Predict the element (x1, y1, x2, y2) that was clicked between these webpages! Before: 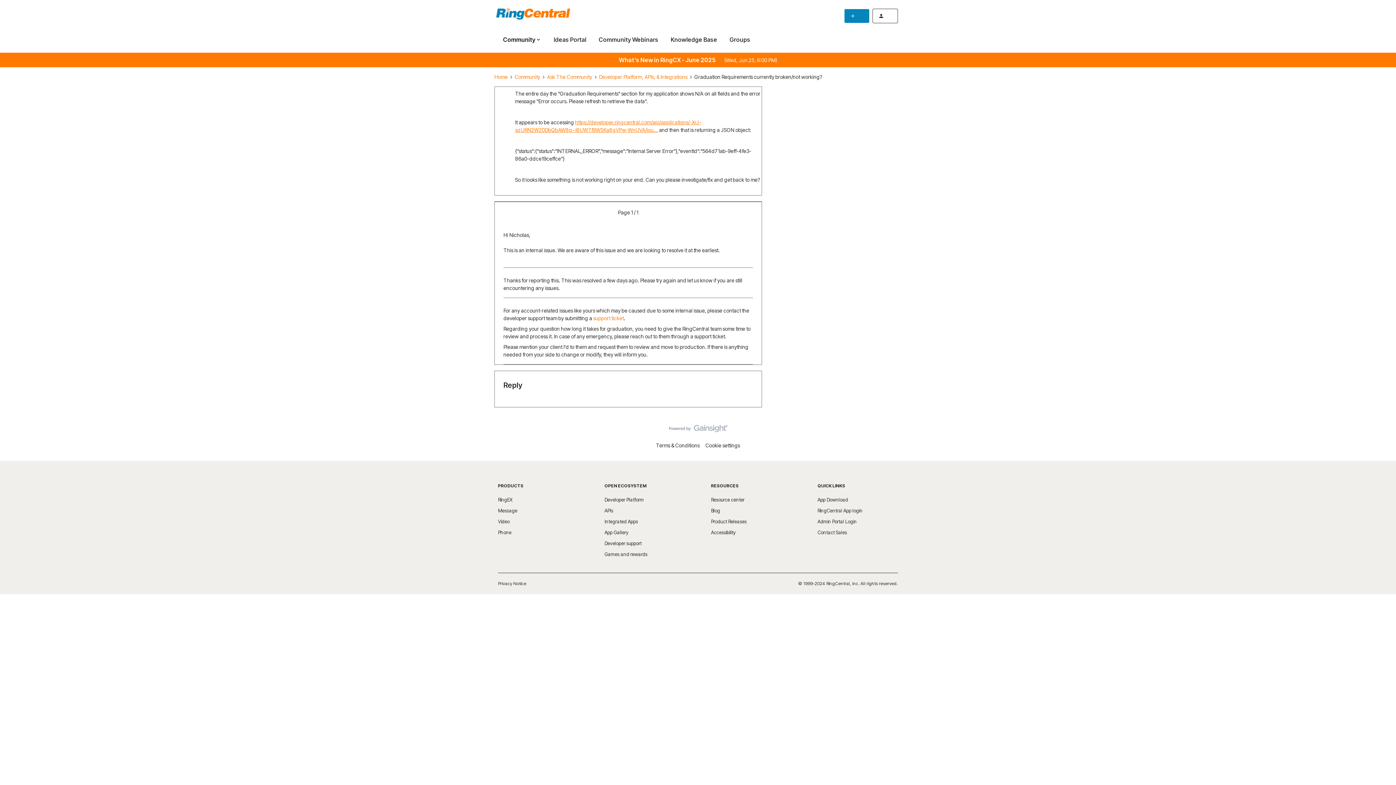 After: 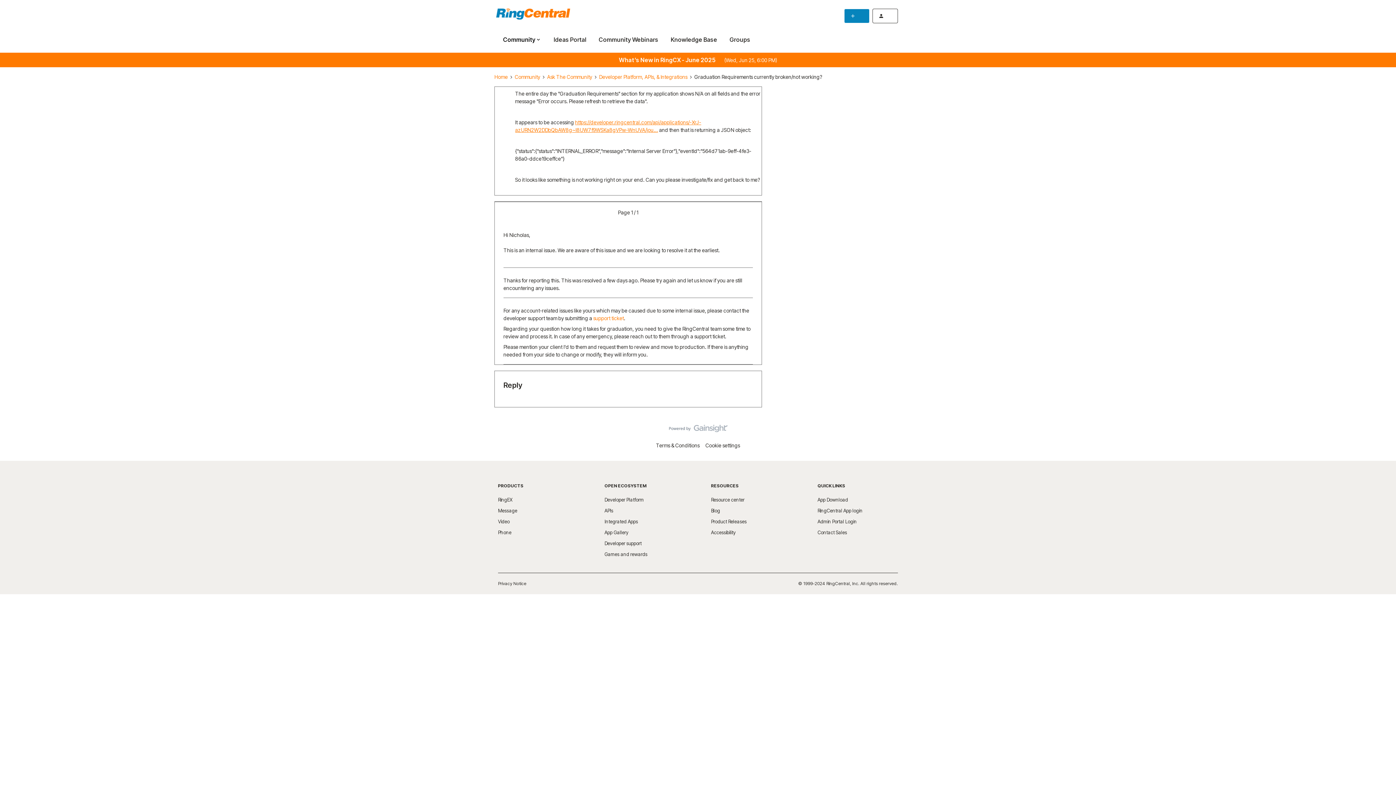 Action: bbox: (711, 508, 720, 513) label: Blog